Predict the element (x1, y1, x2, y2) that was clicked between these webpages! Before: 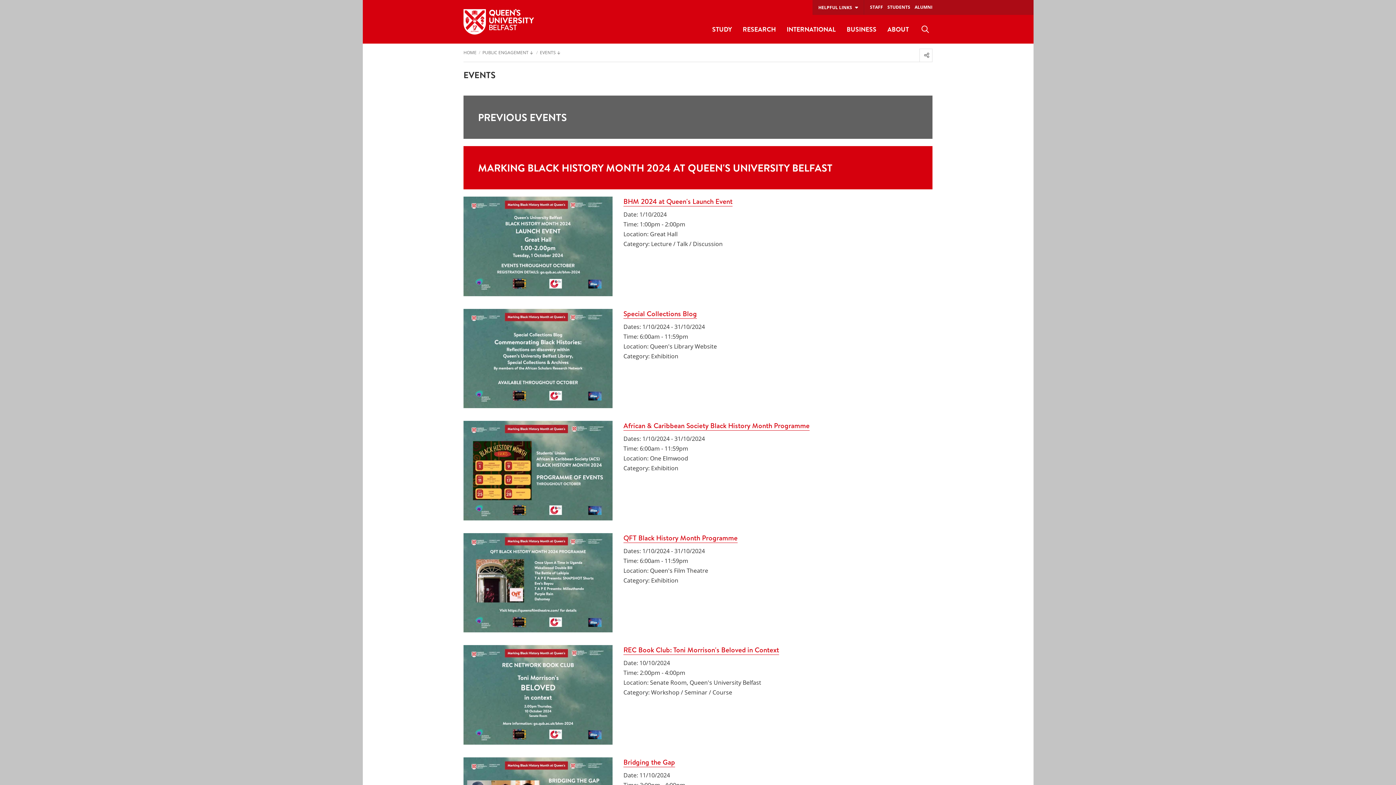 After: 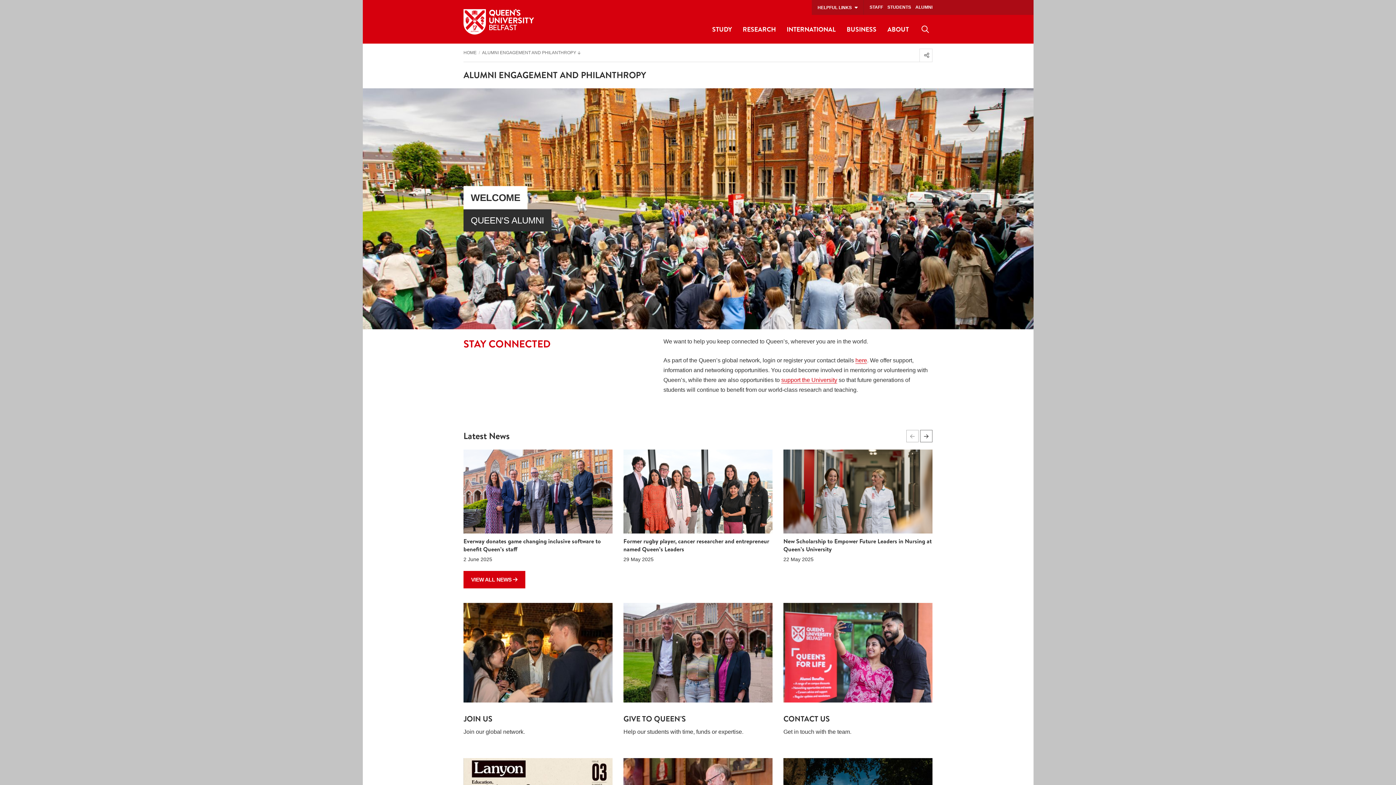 Action: bbox: (914, 0, 932, 14) label: ALUMNI